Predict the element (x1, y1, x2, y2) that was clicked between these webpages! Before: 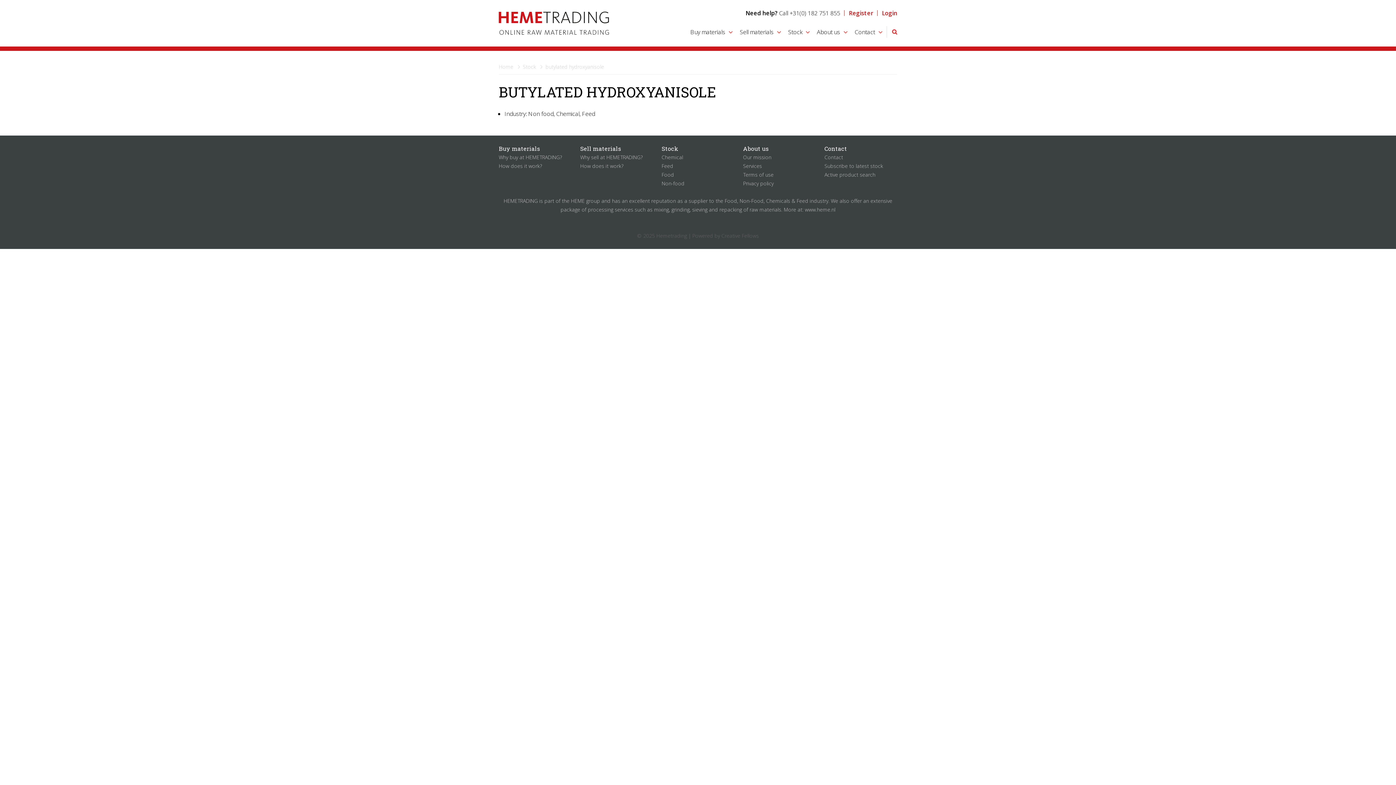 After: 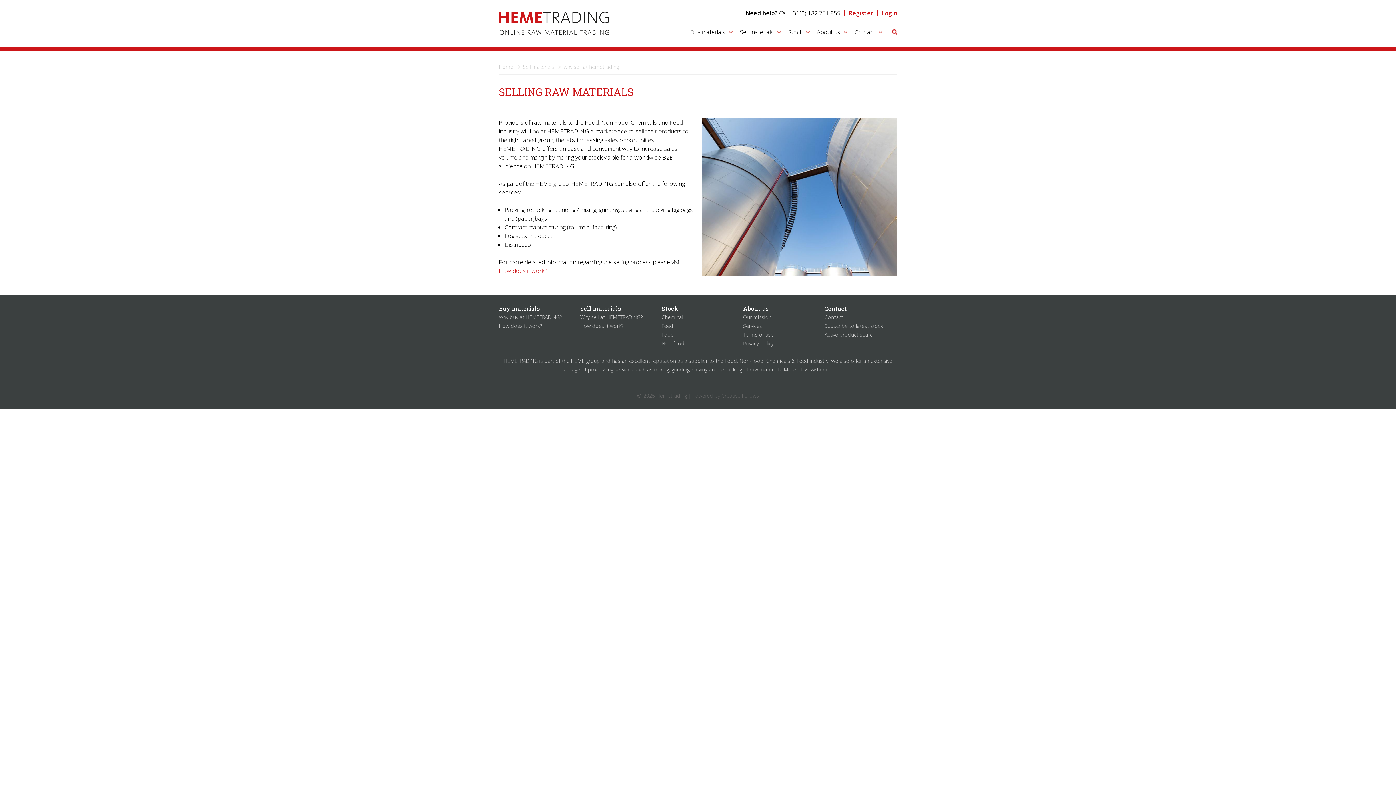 Action: bbox: (580, 153, 642, 160) label: Why sell at HEMETRADING?